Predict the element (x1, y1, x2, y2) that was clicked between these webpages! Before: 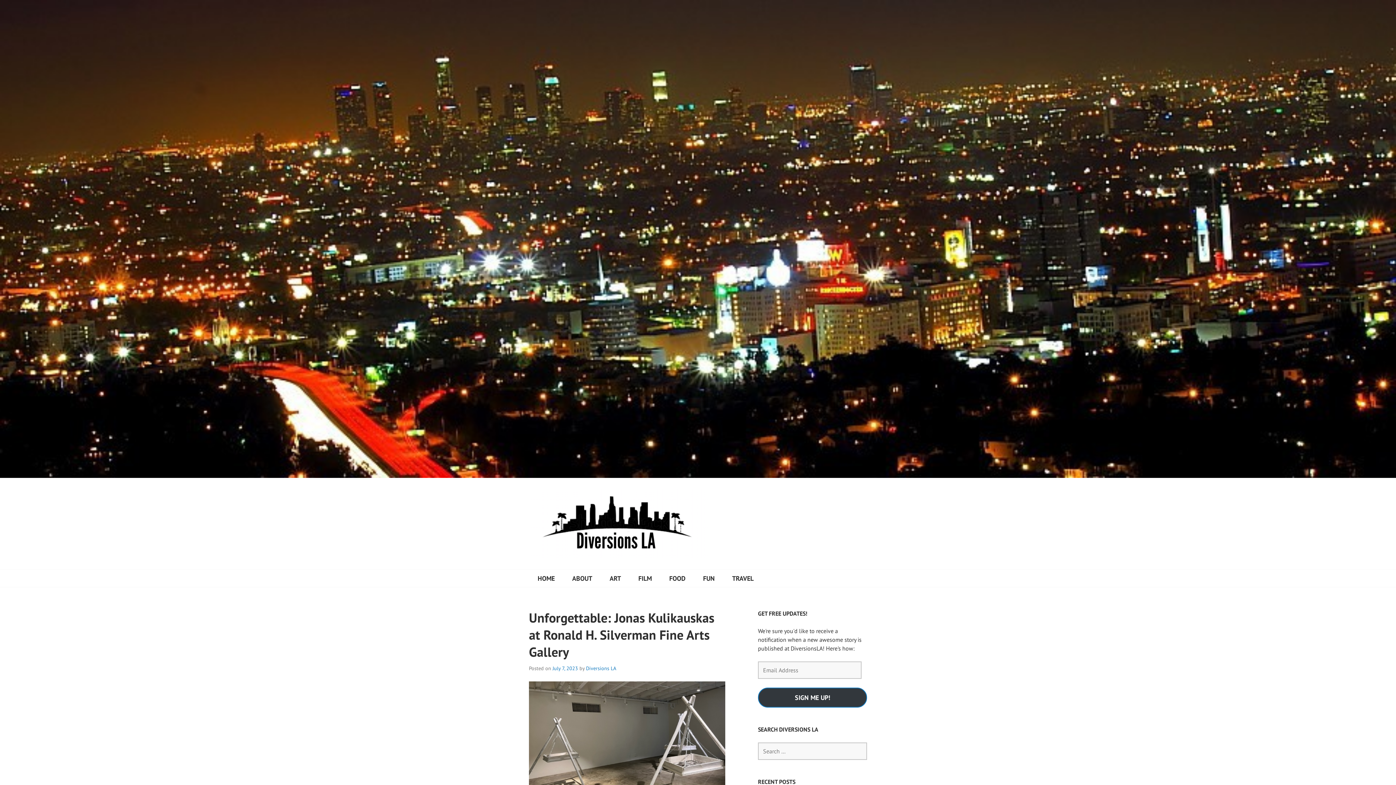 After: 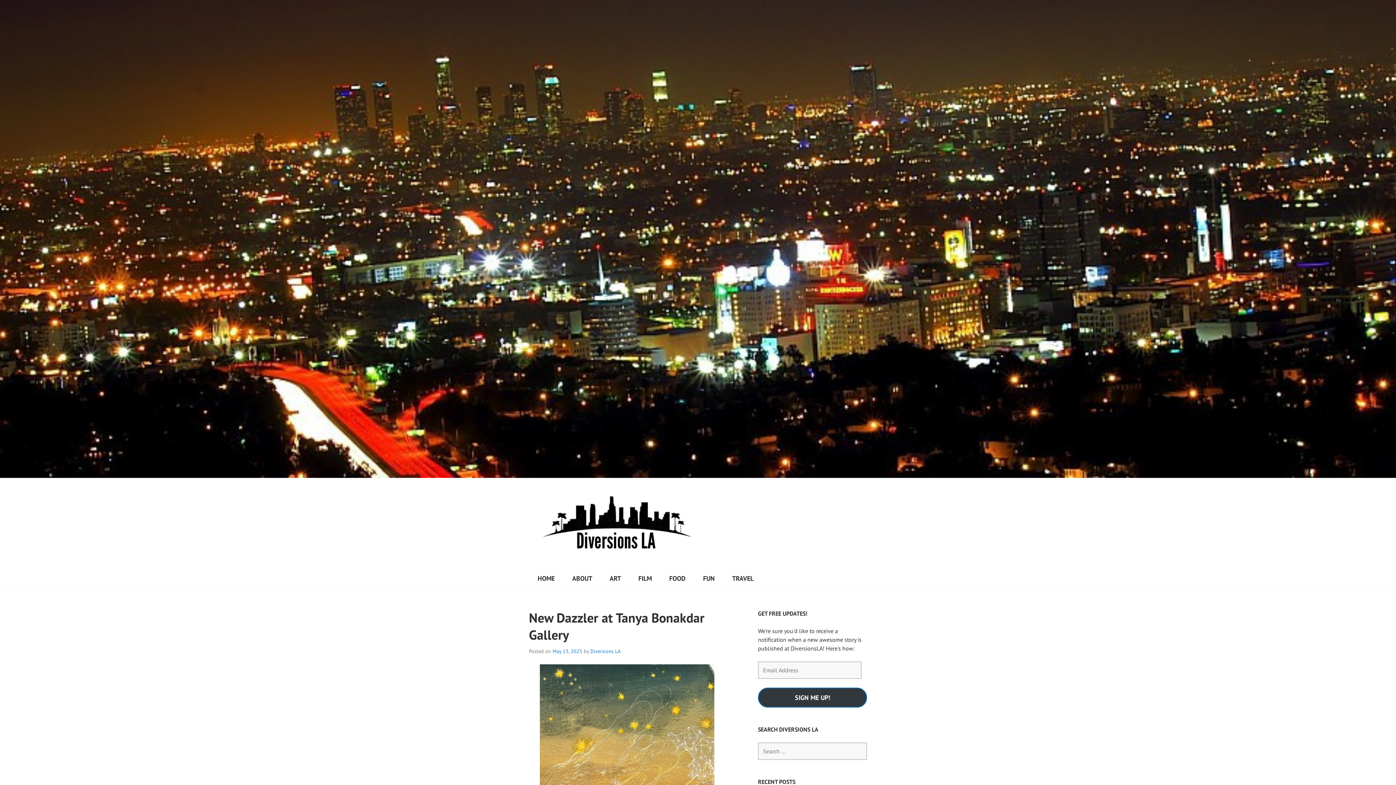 Action: bbox: (529, 488, 707, 558)